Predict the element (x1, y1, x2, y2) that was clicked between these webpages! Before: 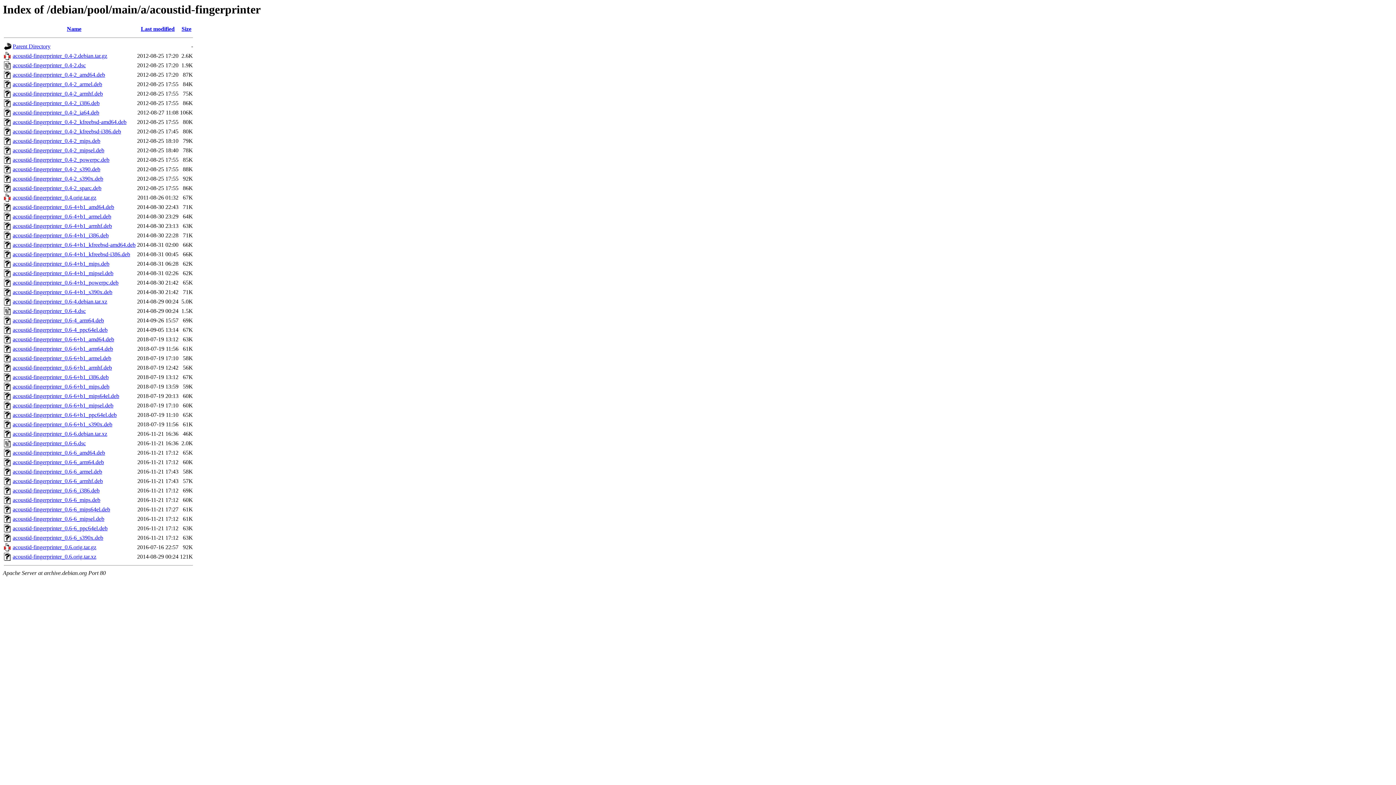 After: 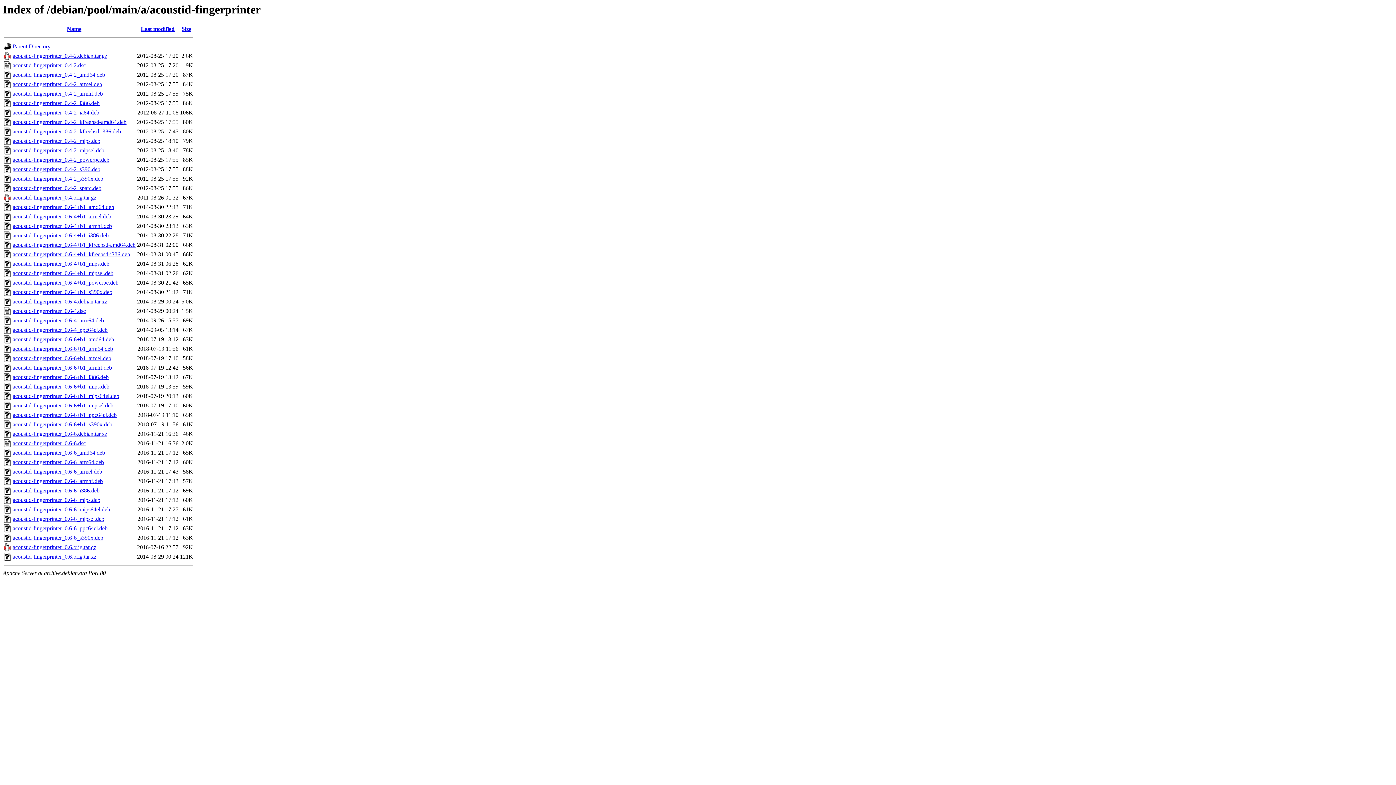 Action: bbox: (12, 317, 104, 323) label: acoustid-fingerprinter_0.6-4_arm64.deb